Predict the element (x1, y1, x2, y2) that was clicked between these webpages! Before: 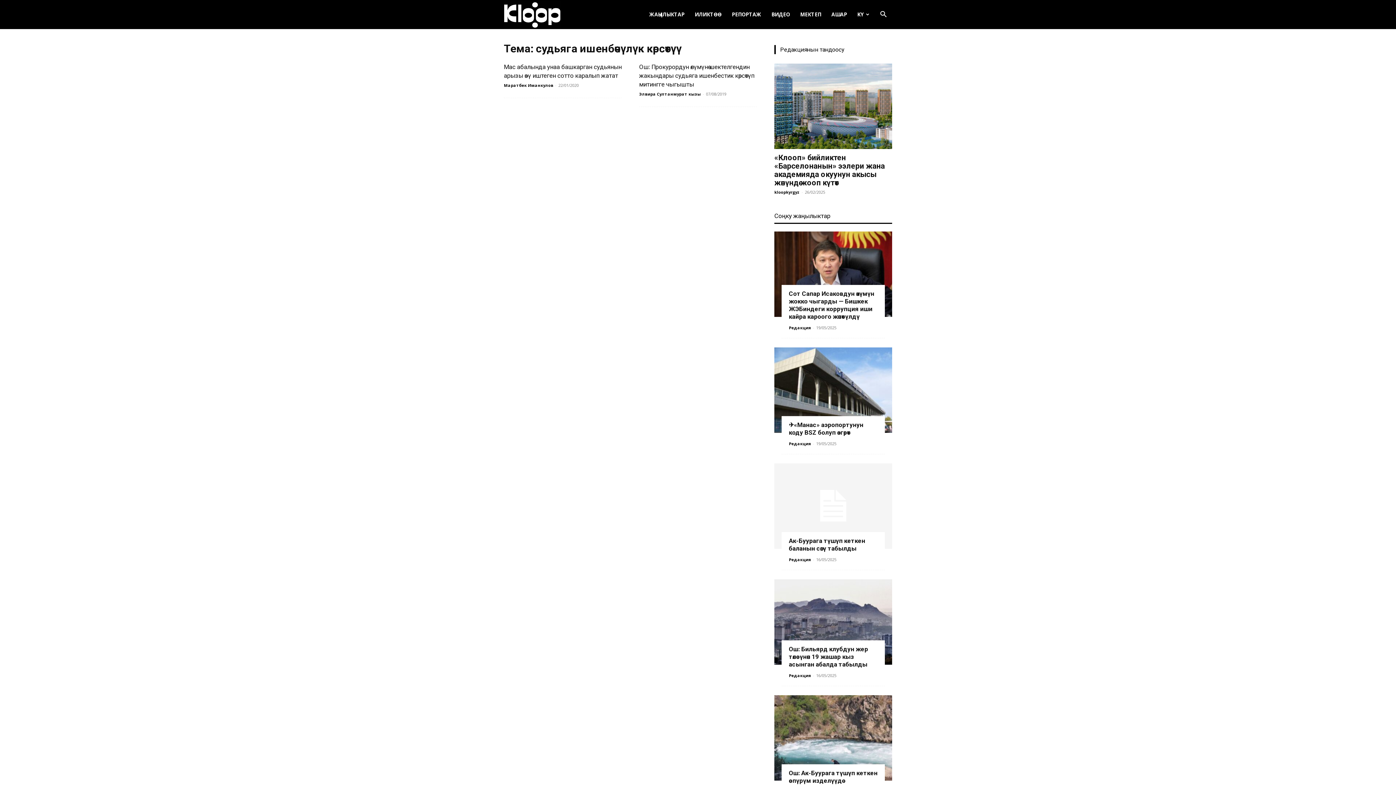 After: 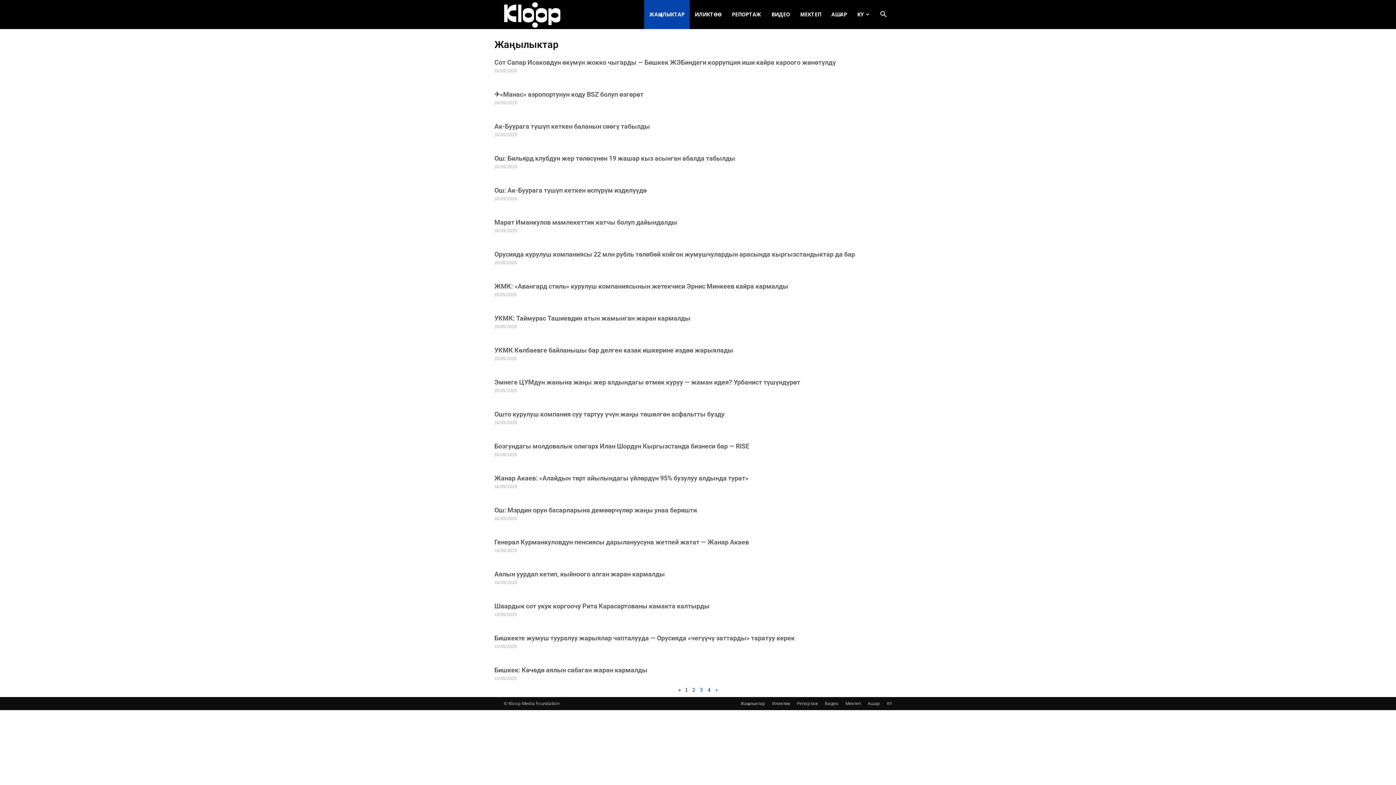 Action: bbox: (644, 0, 689, 29) label: ЖАҢЫЛЫКТАР